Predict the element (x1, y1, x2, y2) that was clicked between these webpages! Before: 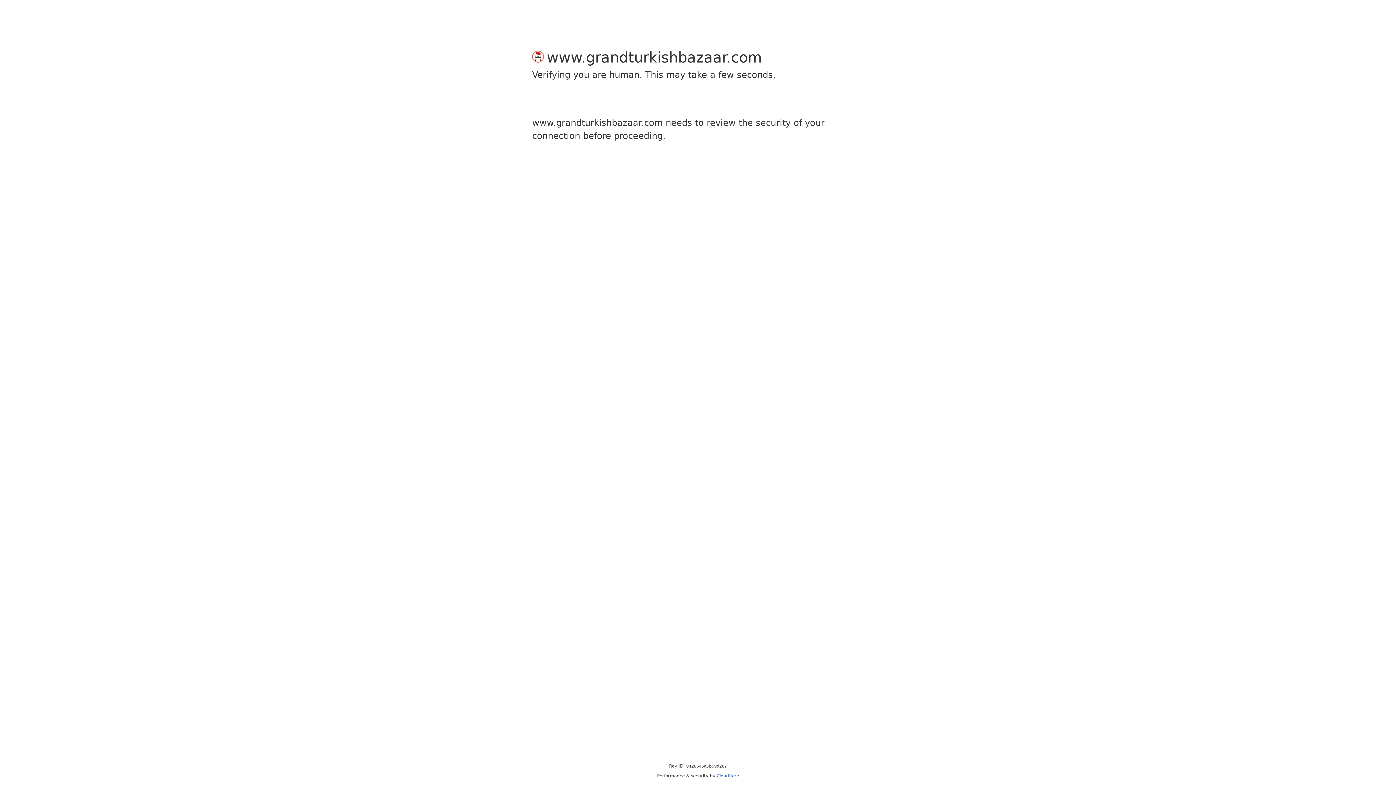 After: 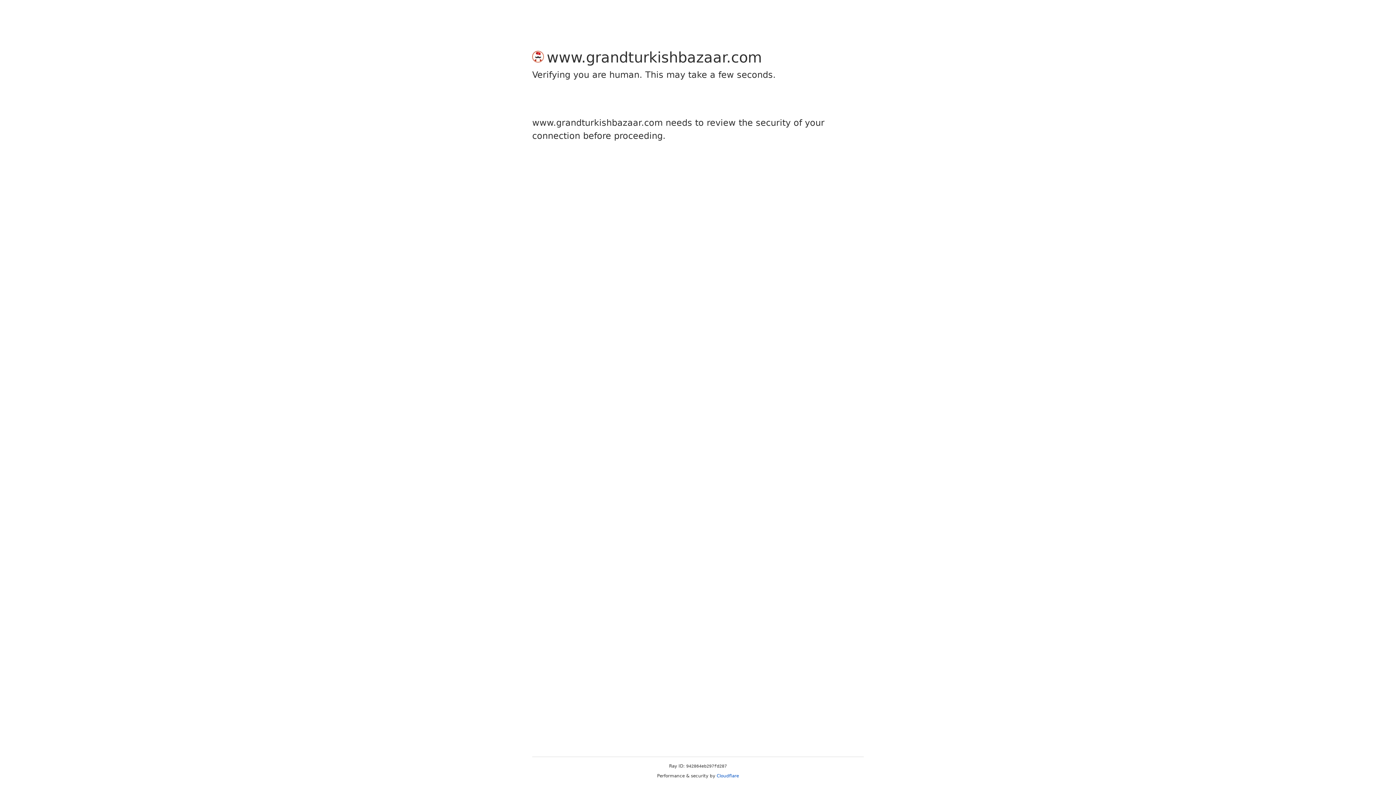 Action: bbox: (716, 773, 739, 778) label: Cloudflare